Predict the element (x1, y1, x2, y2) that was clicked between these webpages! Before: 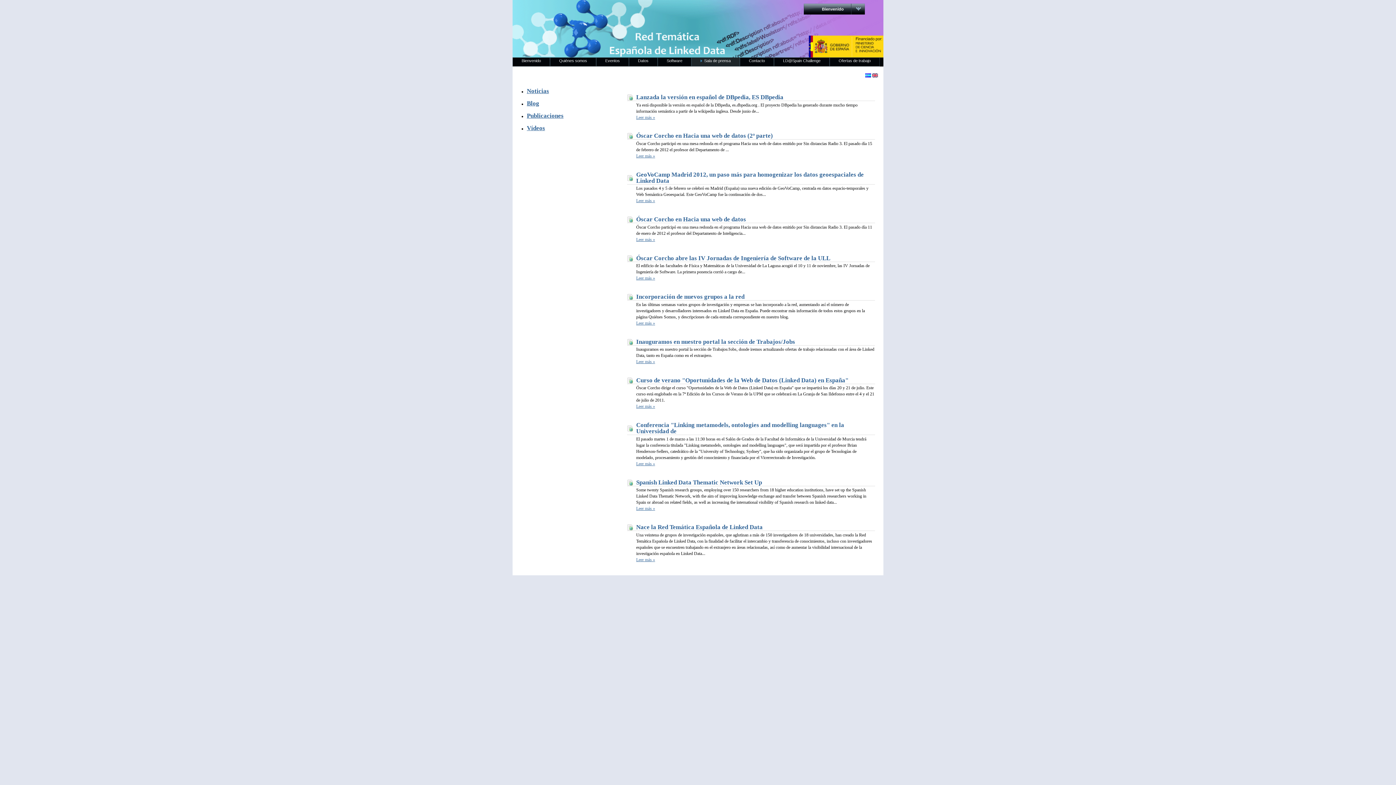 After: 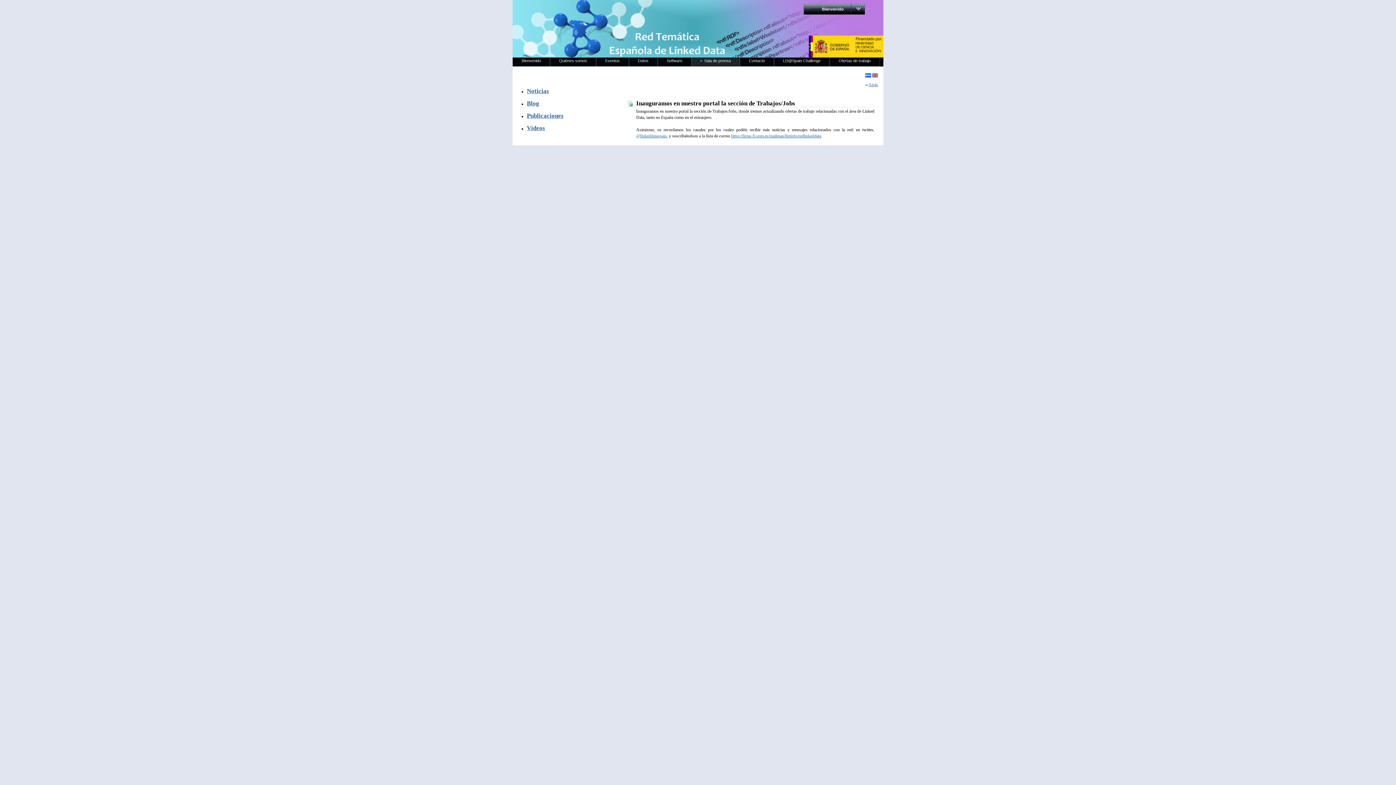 Action: bbox: (636, 359, 655, 364) label: Leer más »